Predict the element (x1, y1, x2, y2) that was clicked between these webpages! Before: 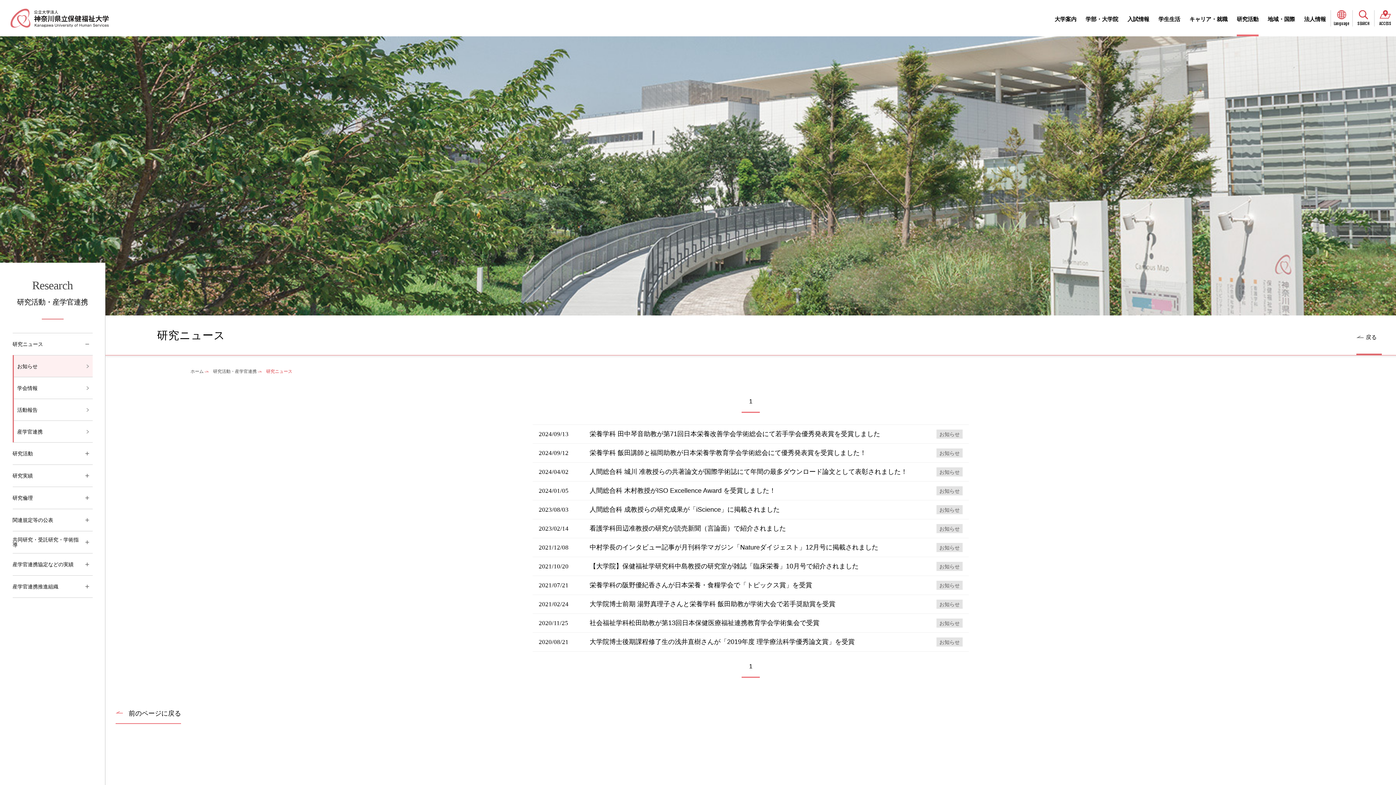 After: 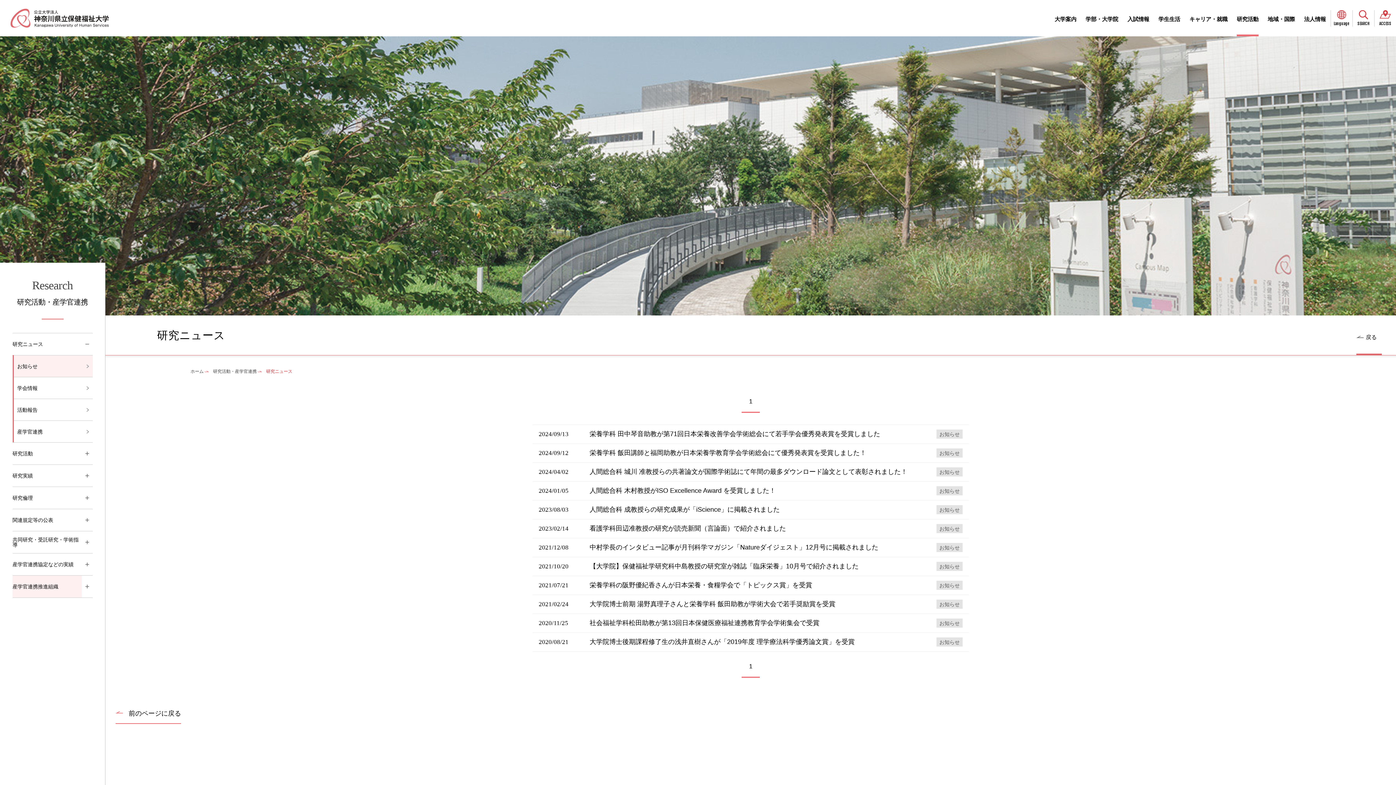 Action: bbox: (12, 576, 92, 597) label: 産学官連携推進組織